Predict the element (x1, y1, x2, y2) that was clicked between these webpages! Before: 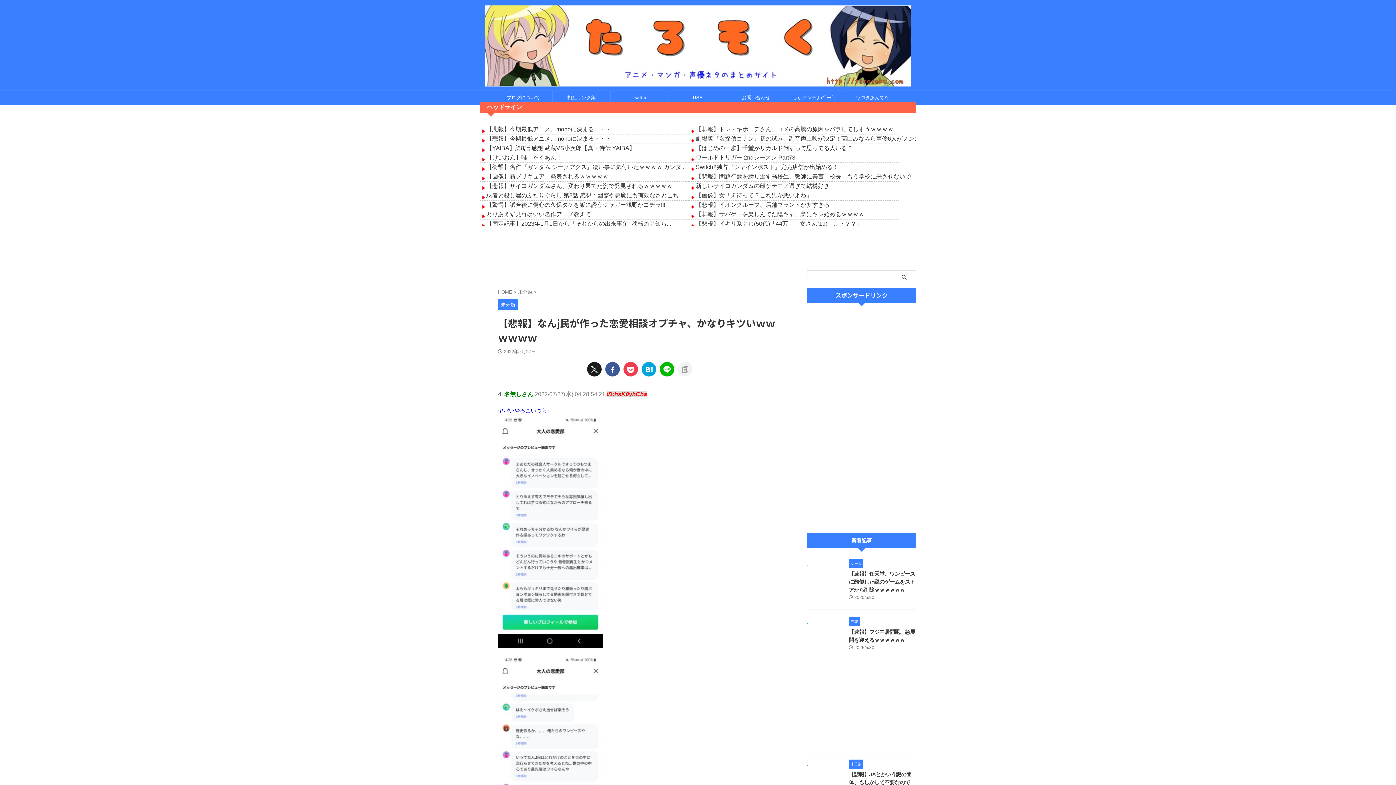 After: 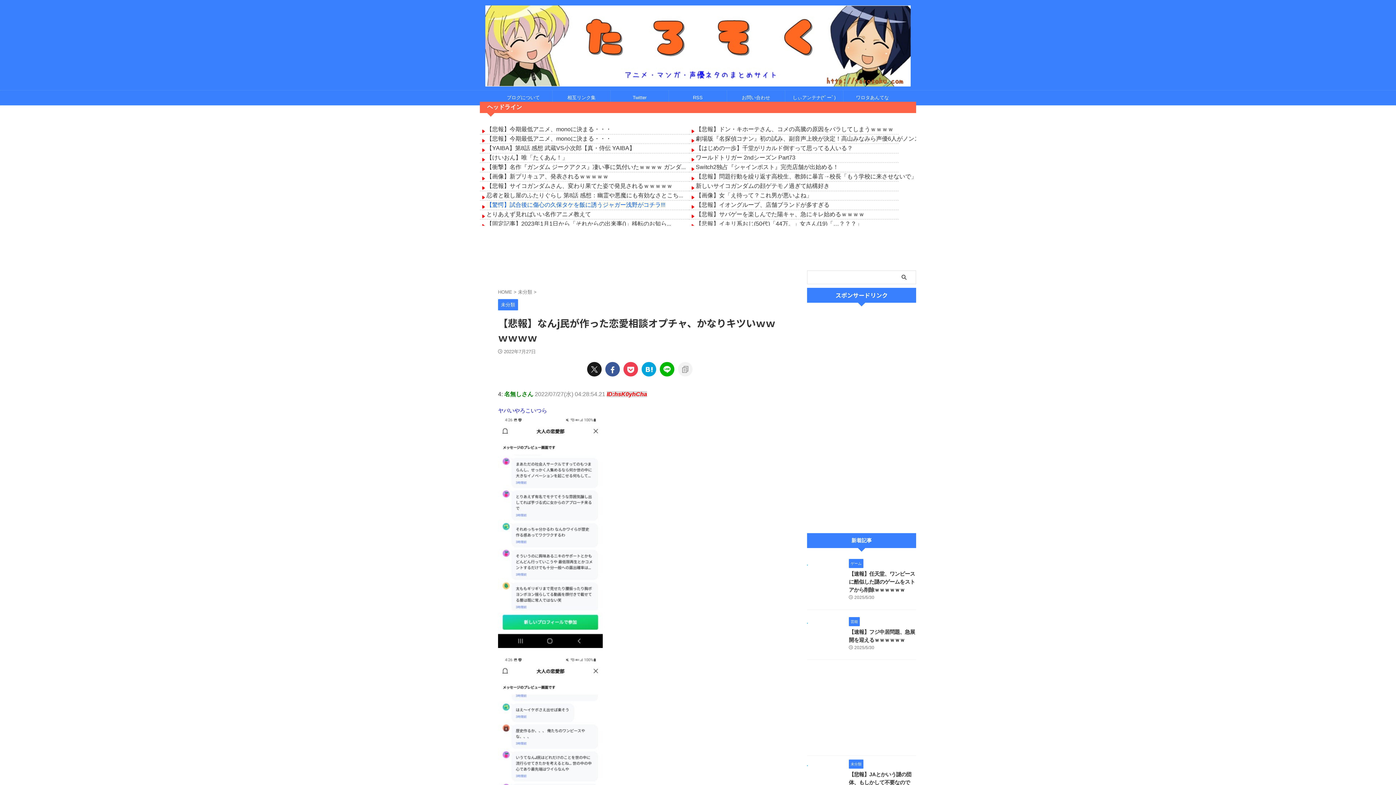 Action: label: 【驚愕】試合後に傷心の久保タケを飯に誘うジャガー浅野がコチラ!!! bbox: (486, 201, 665, 208)